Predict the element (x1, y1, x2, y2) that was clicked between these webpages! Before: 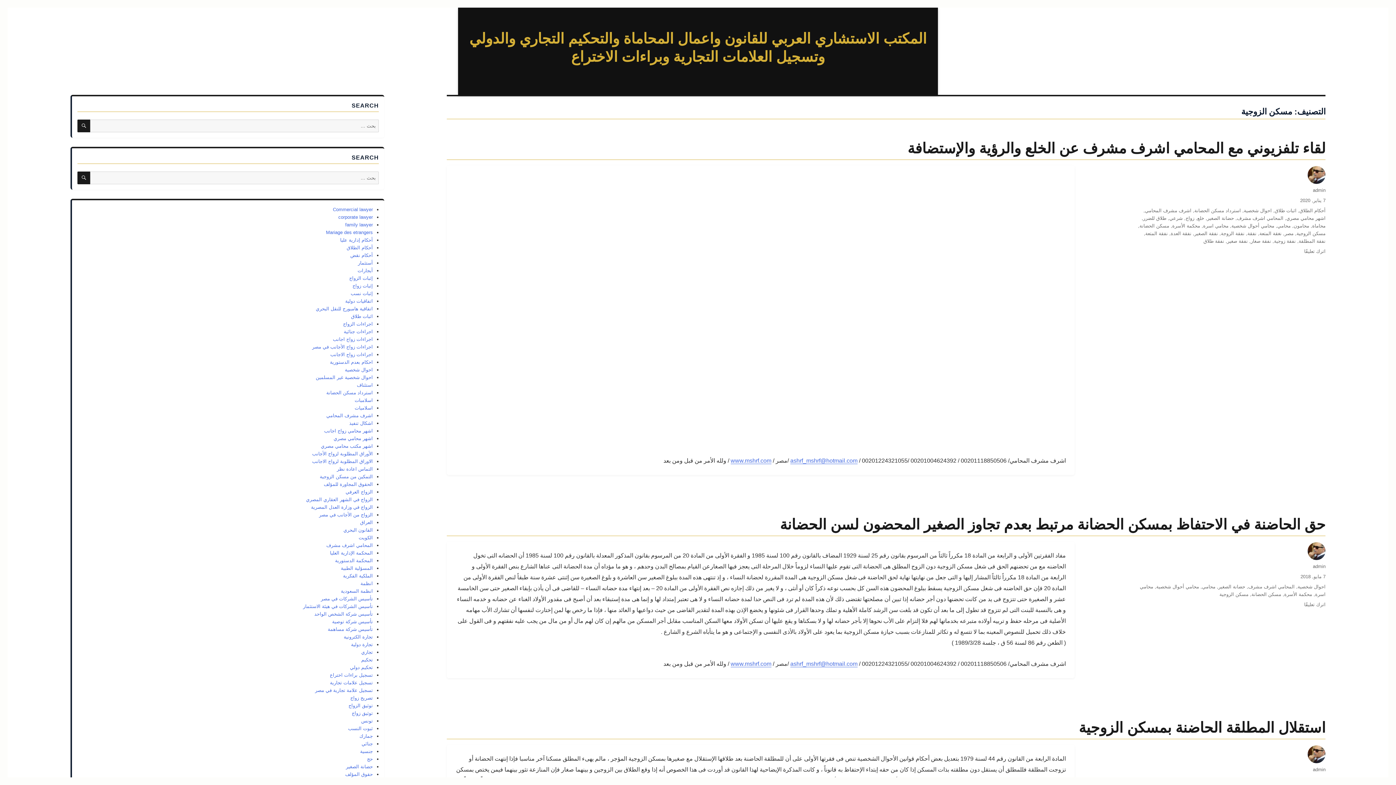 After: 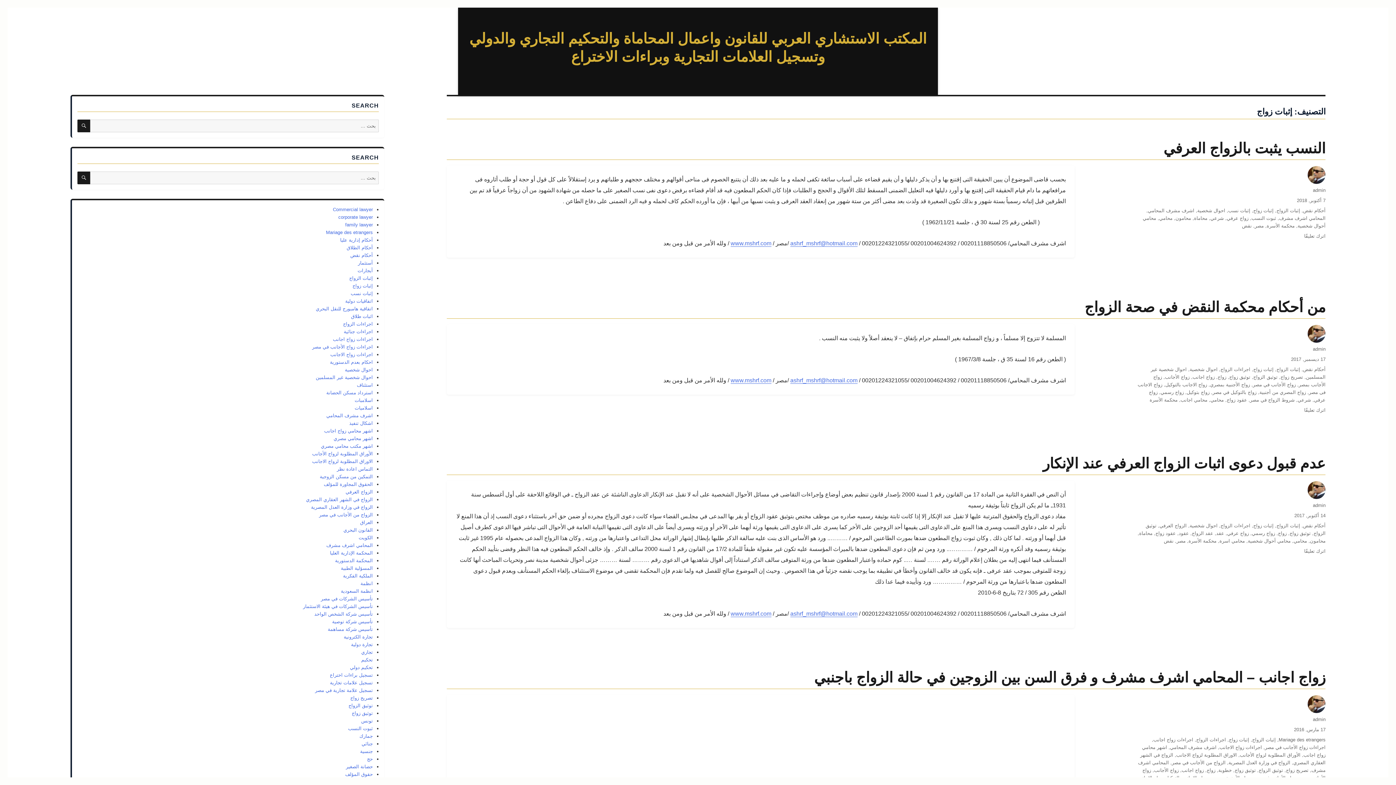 Action: label: إثبات زواج bbox: (352, 283, 372, 288)